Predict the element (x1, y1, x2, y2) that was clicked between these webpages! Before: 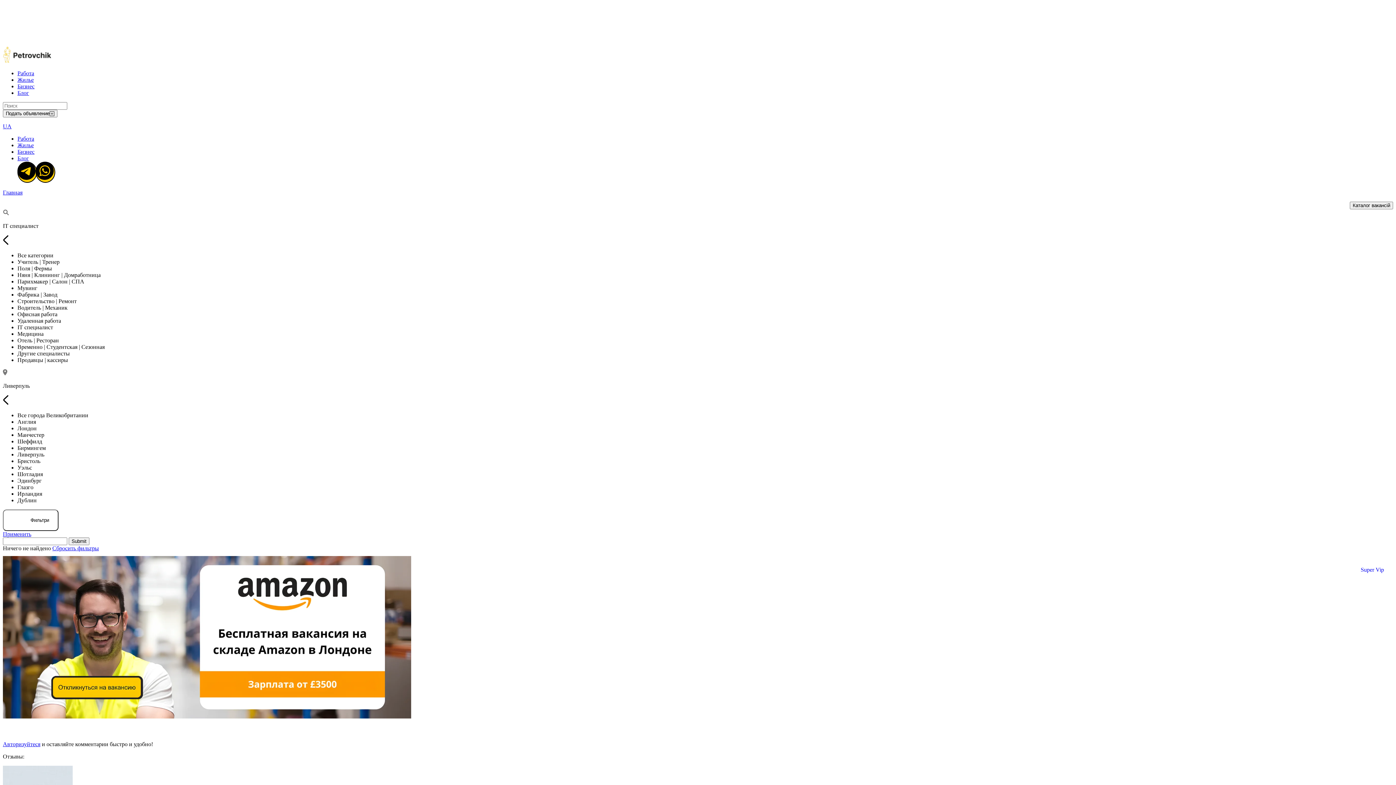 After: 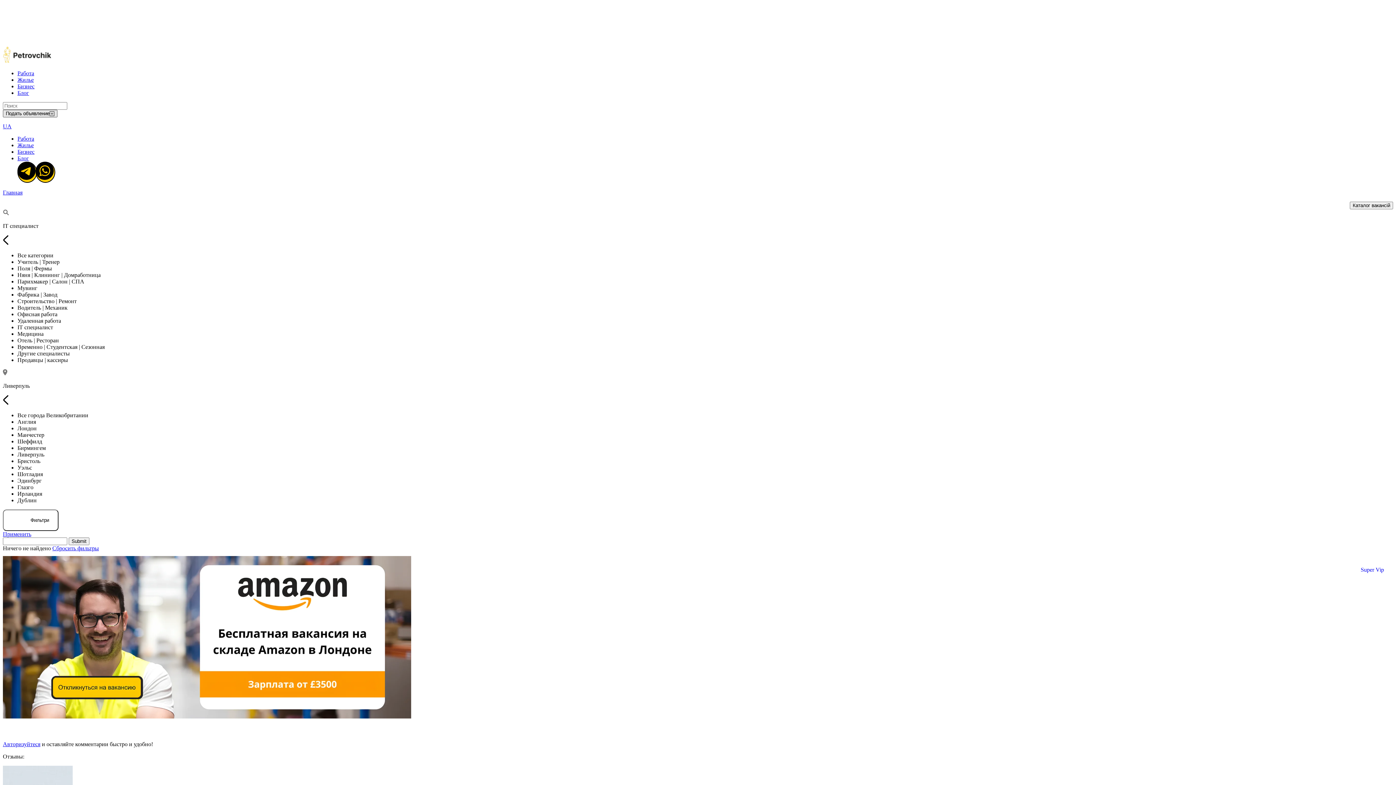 Action: bbox: (2, 109, 57, 117) label: Подать объявление